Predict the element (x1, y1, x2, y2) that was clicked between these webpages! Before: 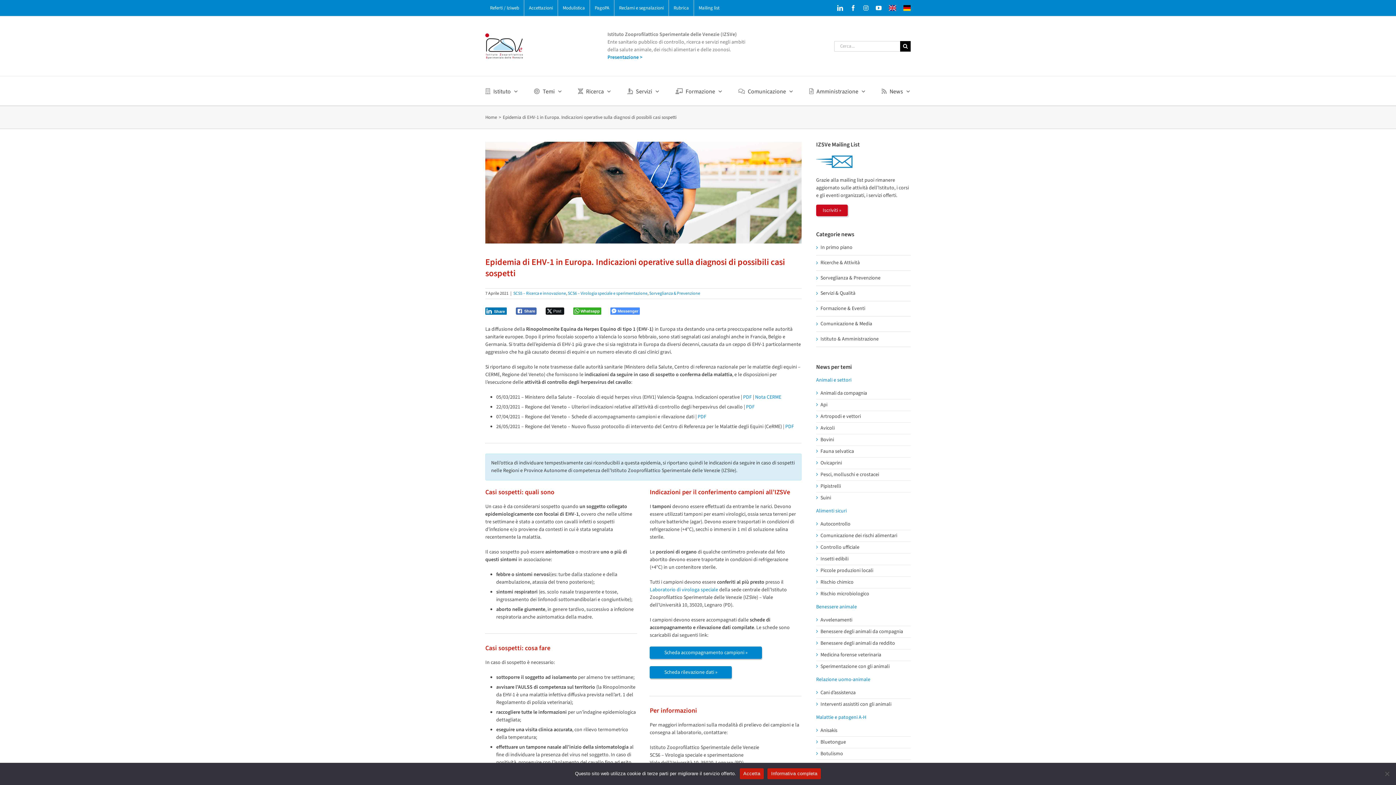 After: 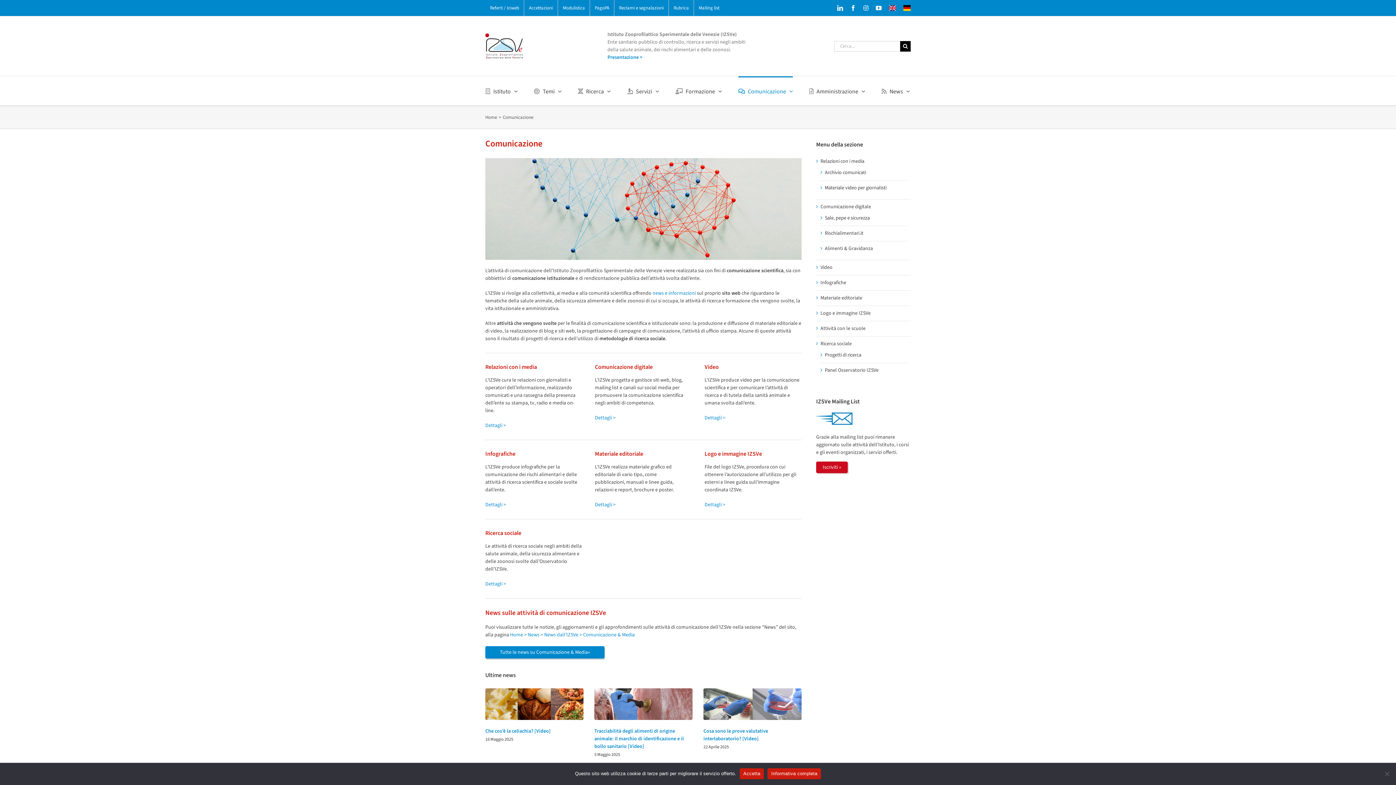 Action: bbox: (738, 76, 793, 105) label: Comunicazione